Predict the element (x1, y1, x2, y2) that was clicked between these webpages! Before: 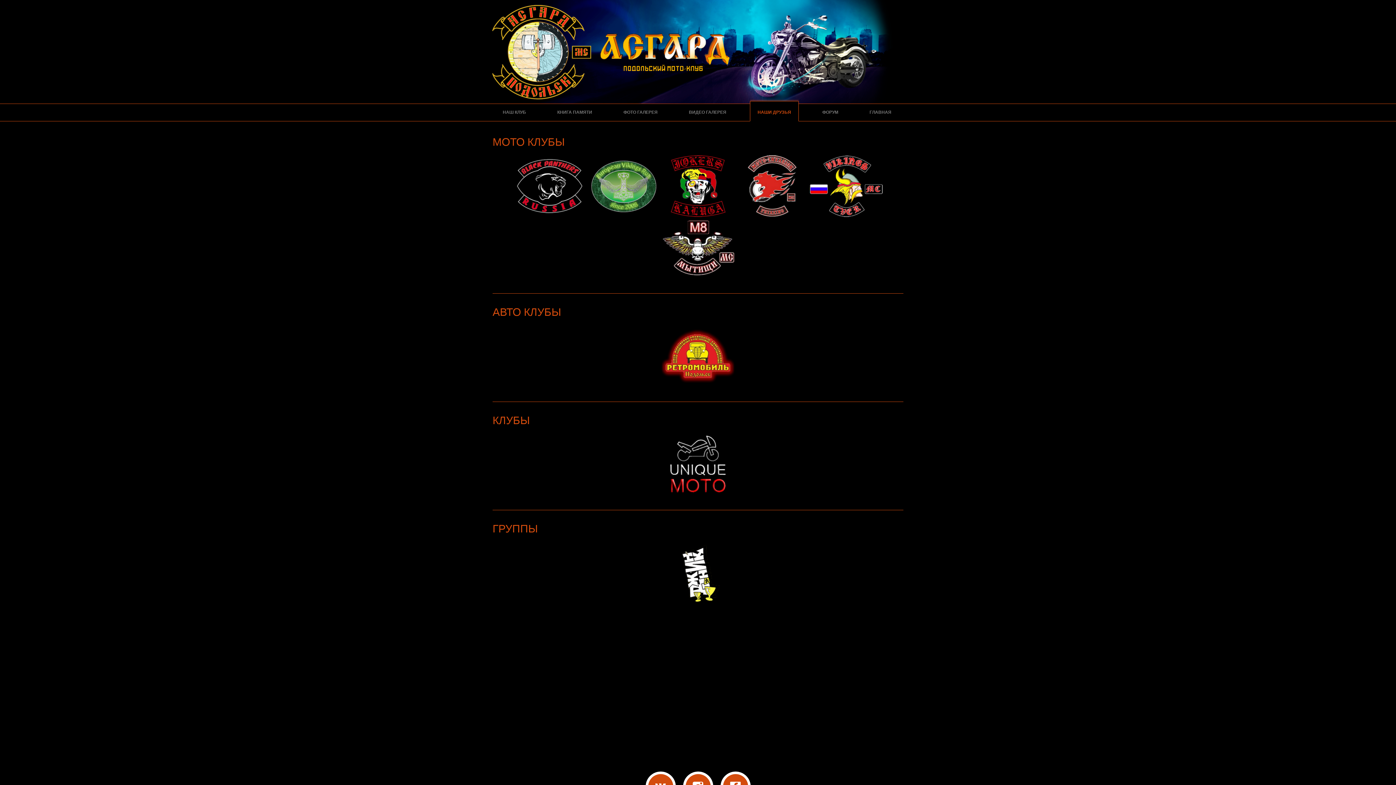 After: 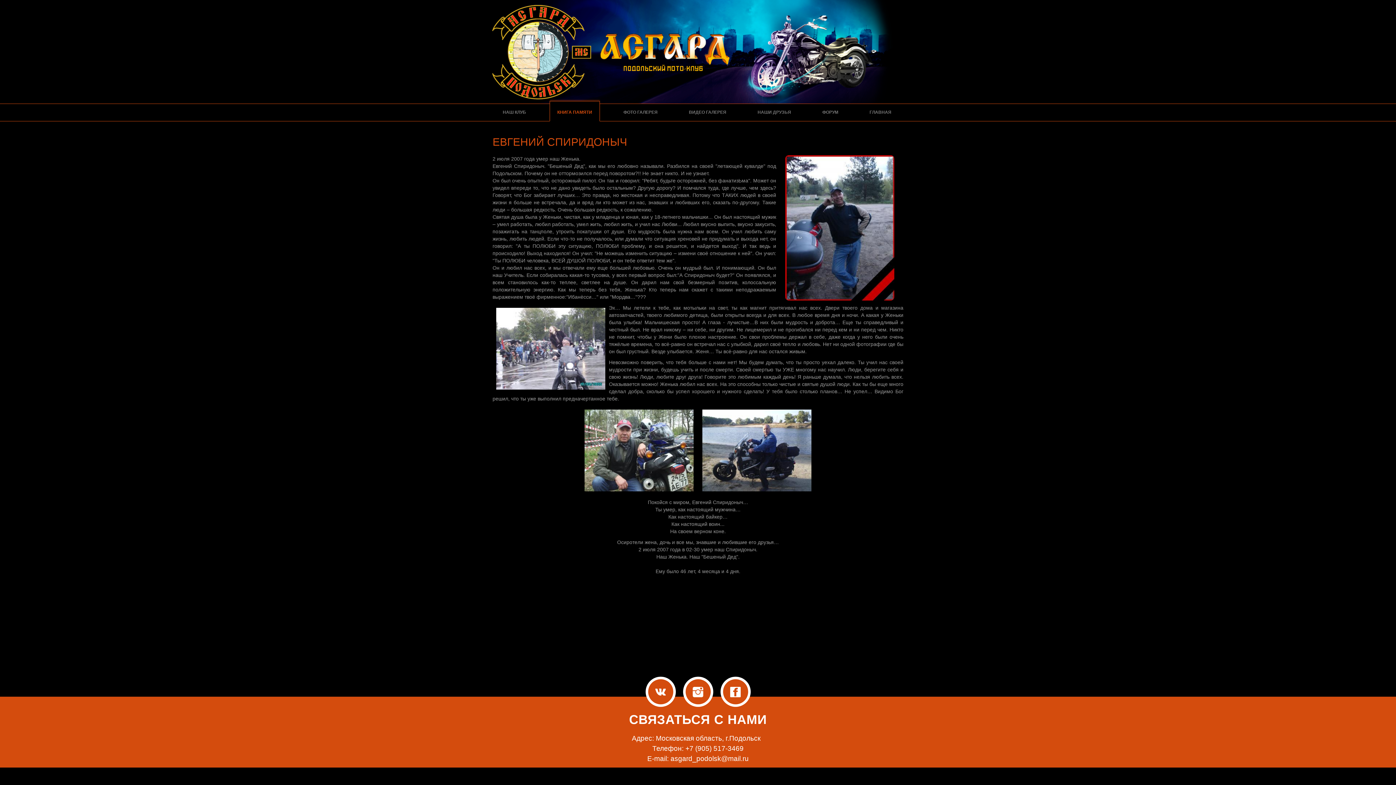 Action: label: КНИГА ПАМЯТИ bbox: (549, 103, 600, 121)